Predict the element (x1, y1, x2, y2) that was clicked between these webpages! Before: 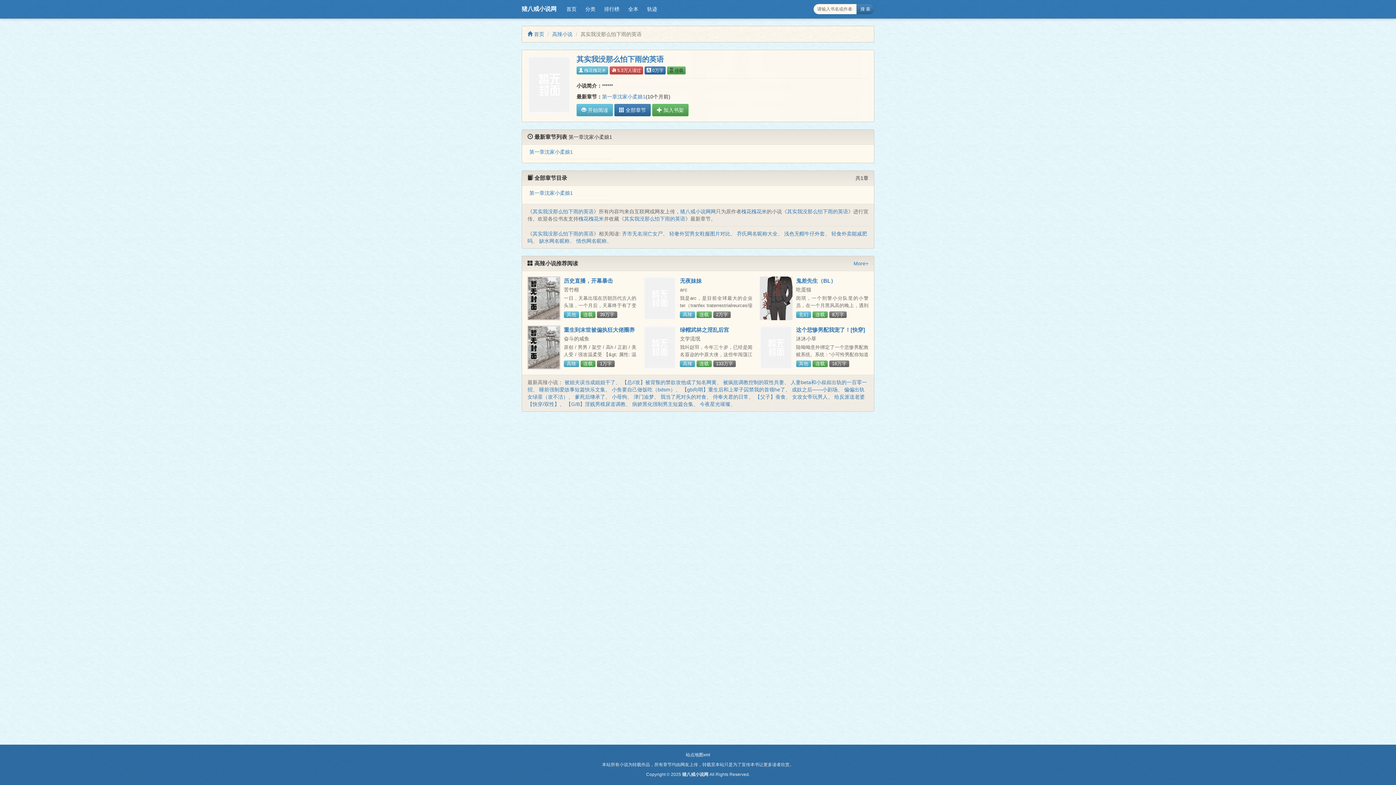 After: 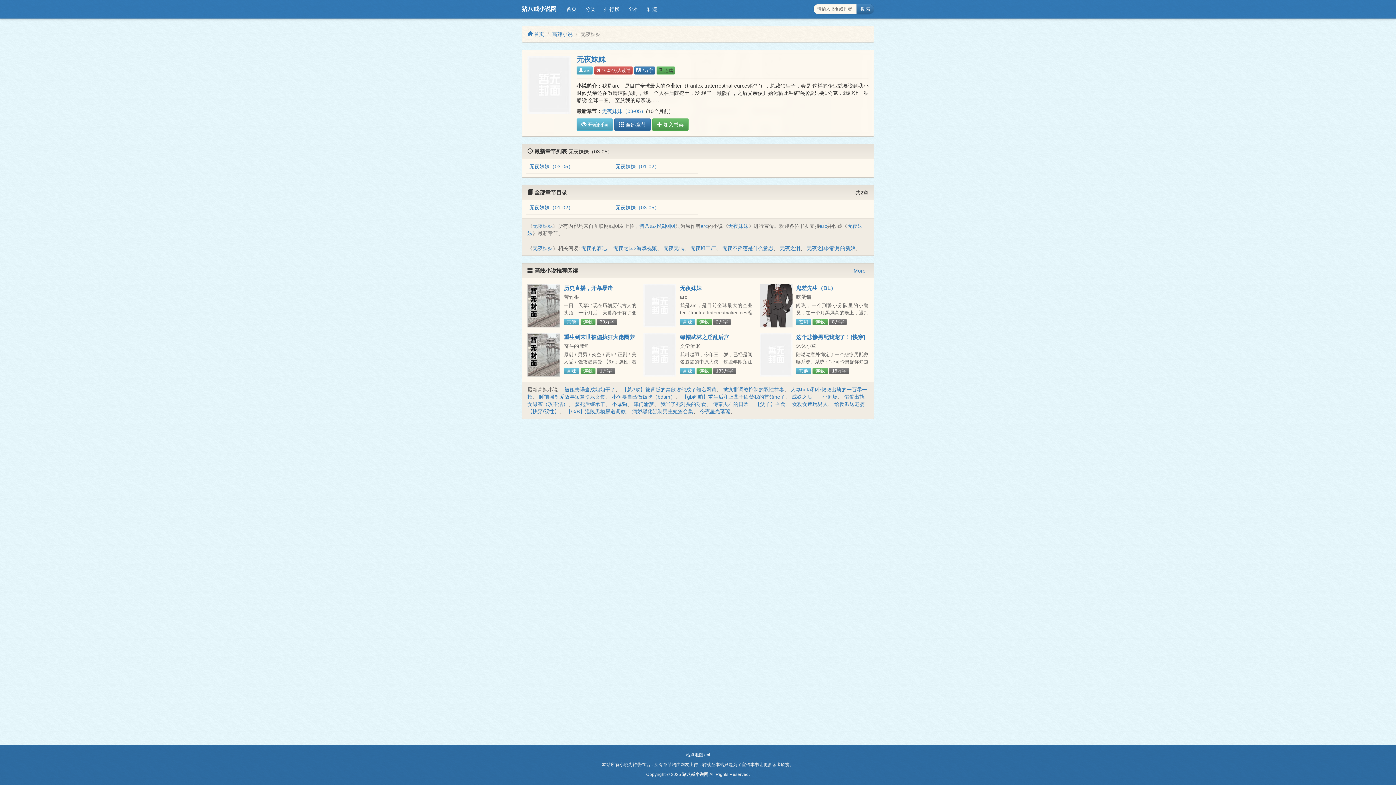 Action: bbox: (643, 276, 676, 320)